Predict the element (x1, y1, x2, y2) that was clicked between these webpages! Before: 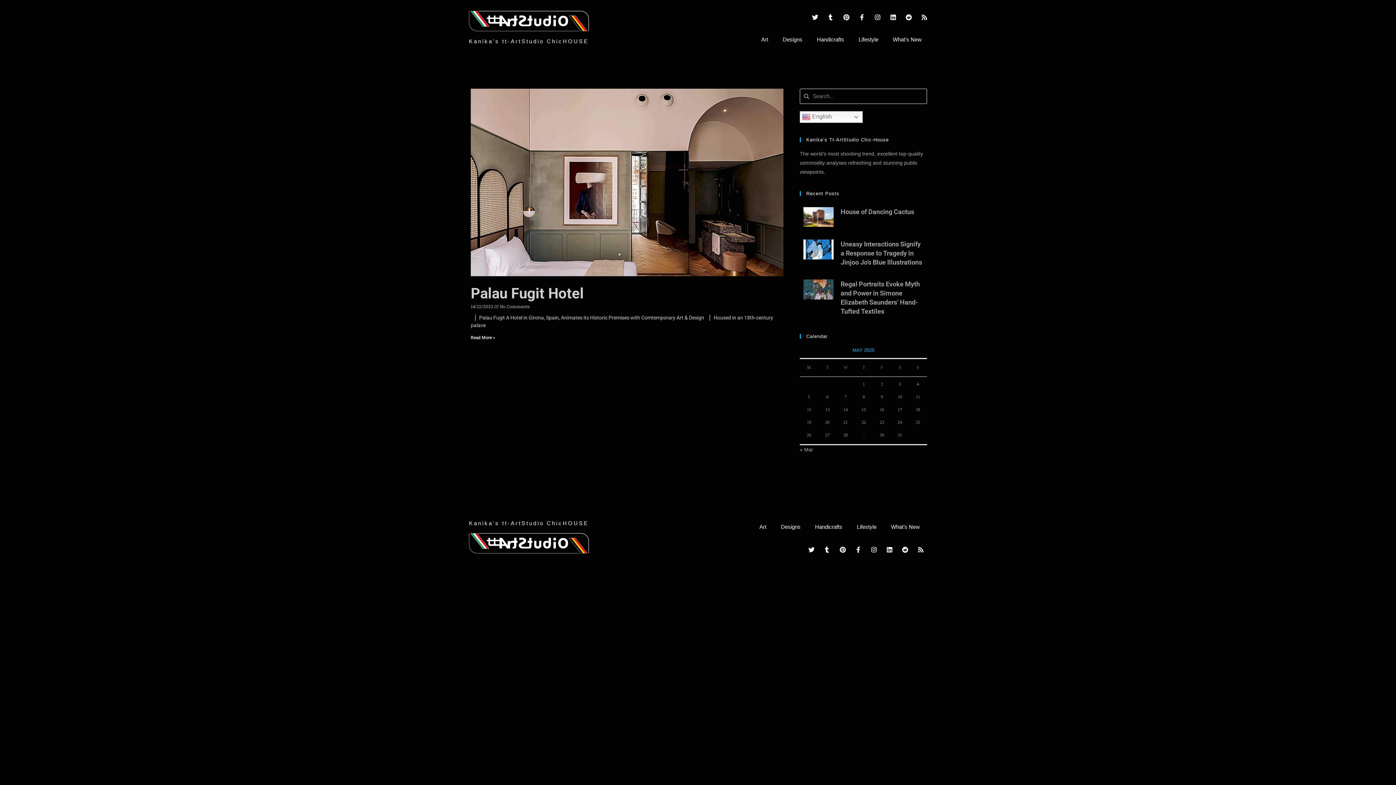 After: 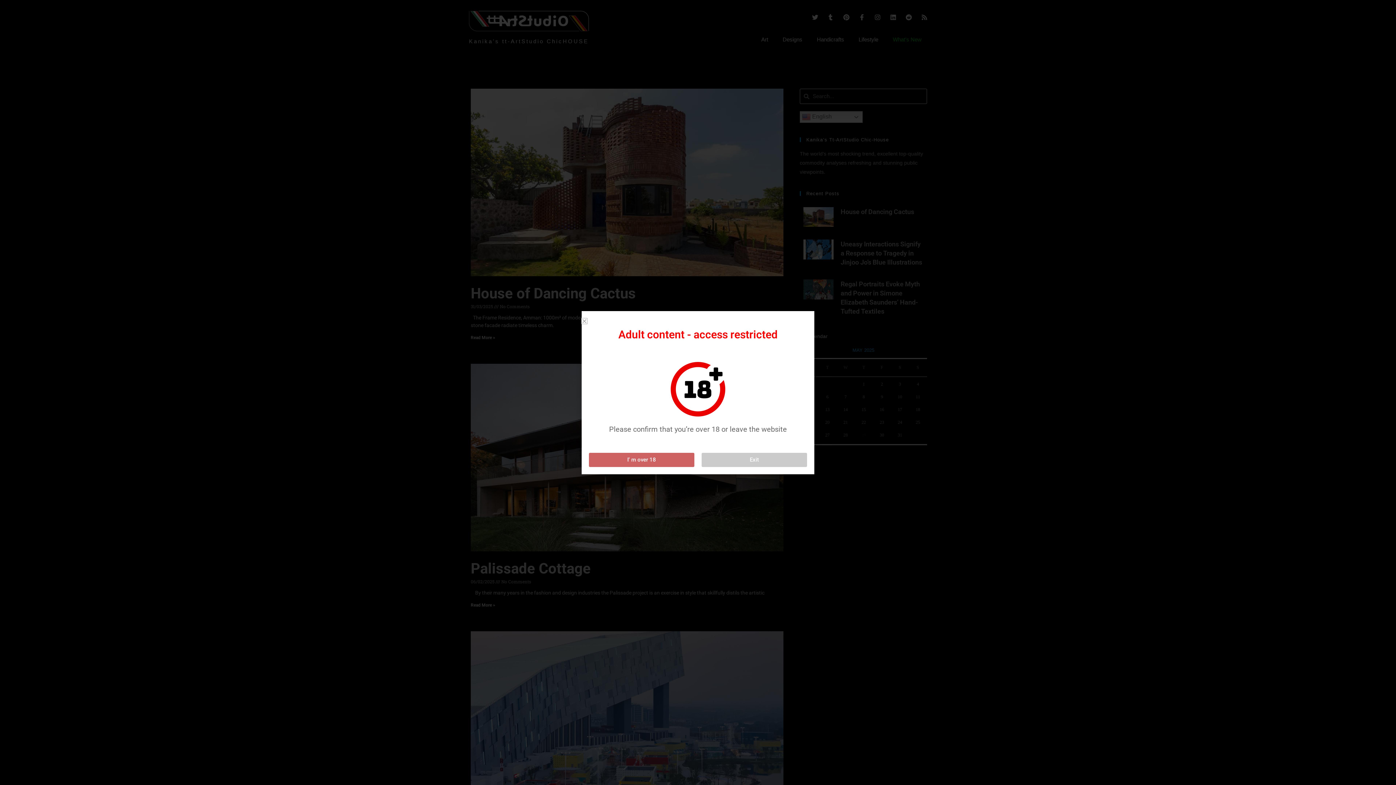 Action: bbox: (884, 518, 927, 536) label: What’s New